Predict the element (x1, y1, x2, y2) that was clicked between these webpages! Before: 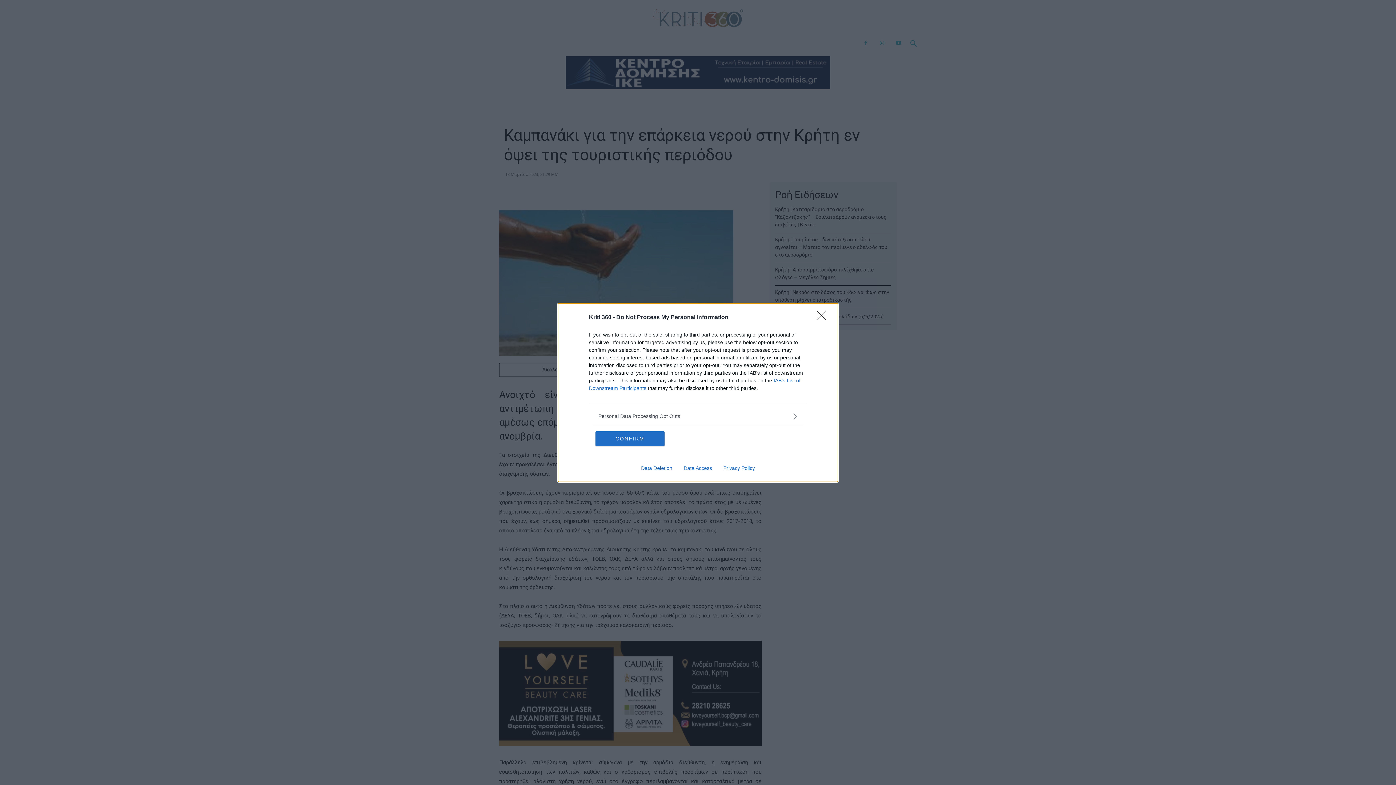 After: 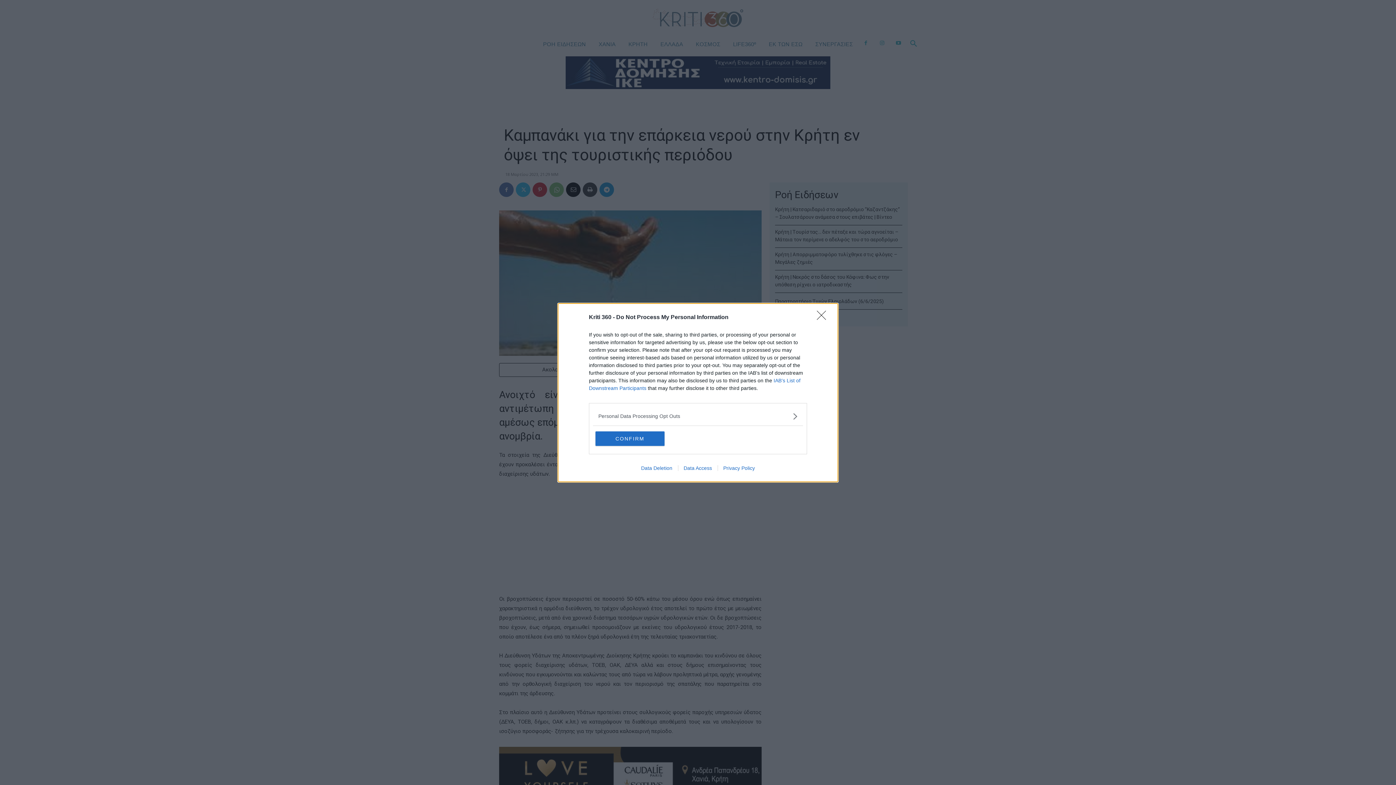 Action: label: Data Access bbox: (678, 465, 717, 471)